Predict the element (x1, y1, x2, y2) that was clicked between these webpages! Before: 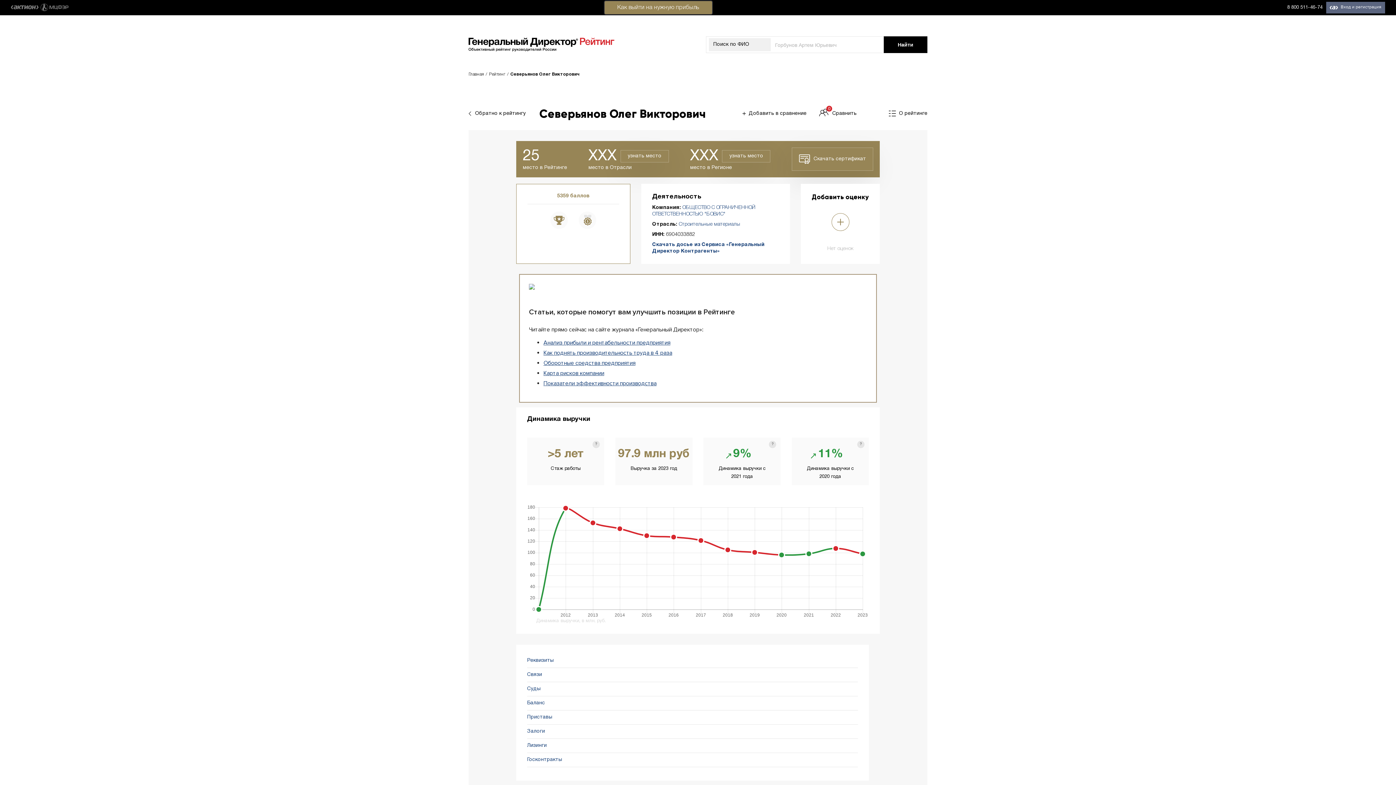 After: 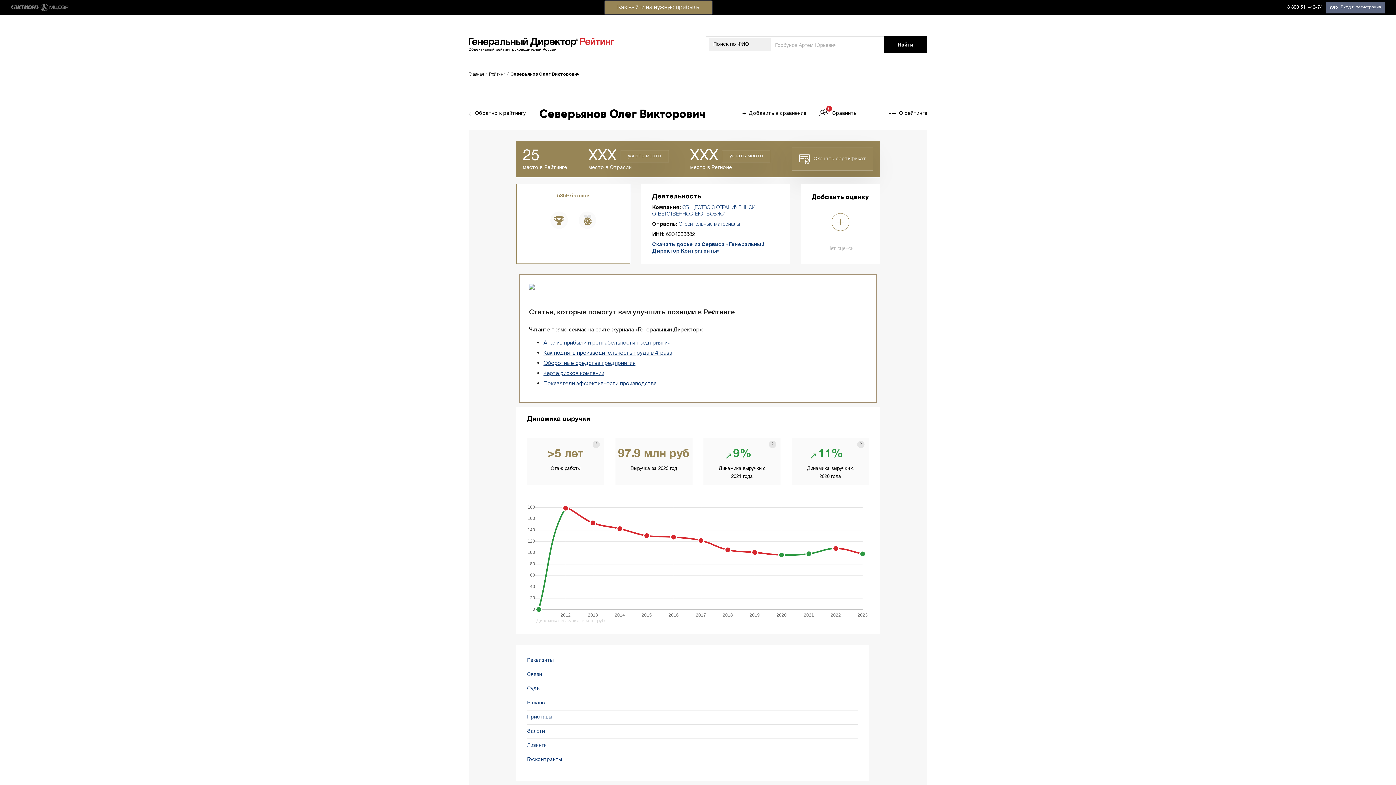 Action: label: Залоги bbox: (527, 729, 545, 734)